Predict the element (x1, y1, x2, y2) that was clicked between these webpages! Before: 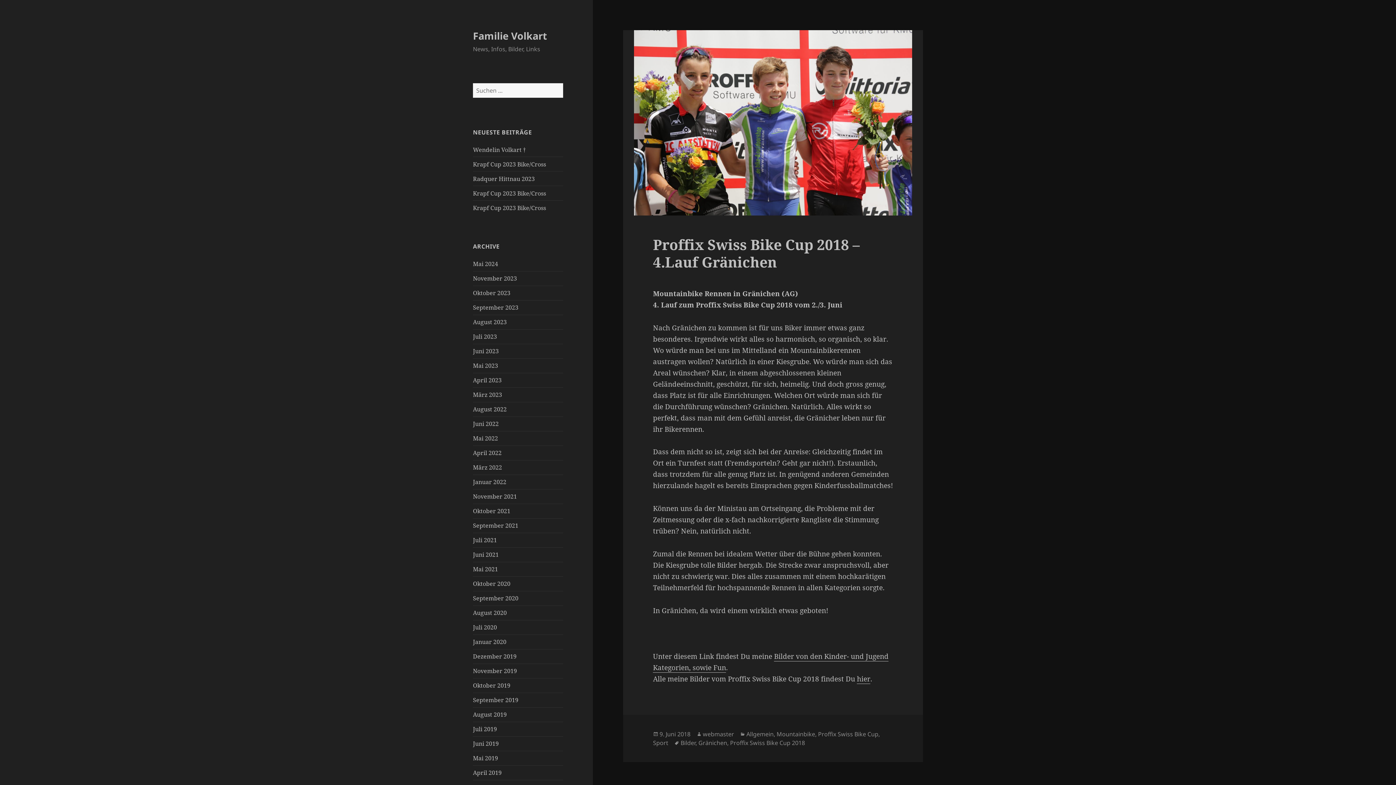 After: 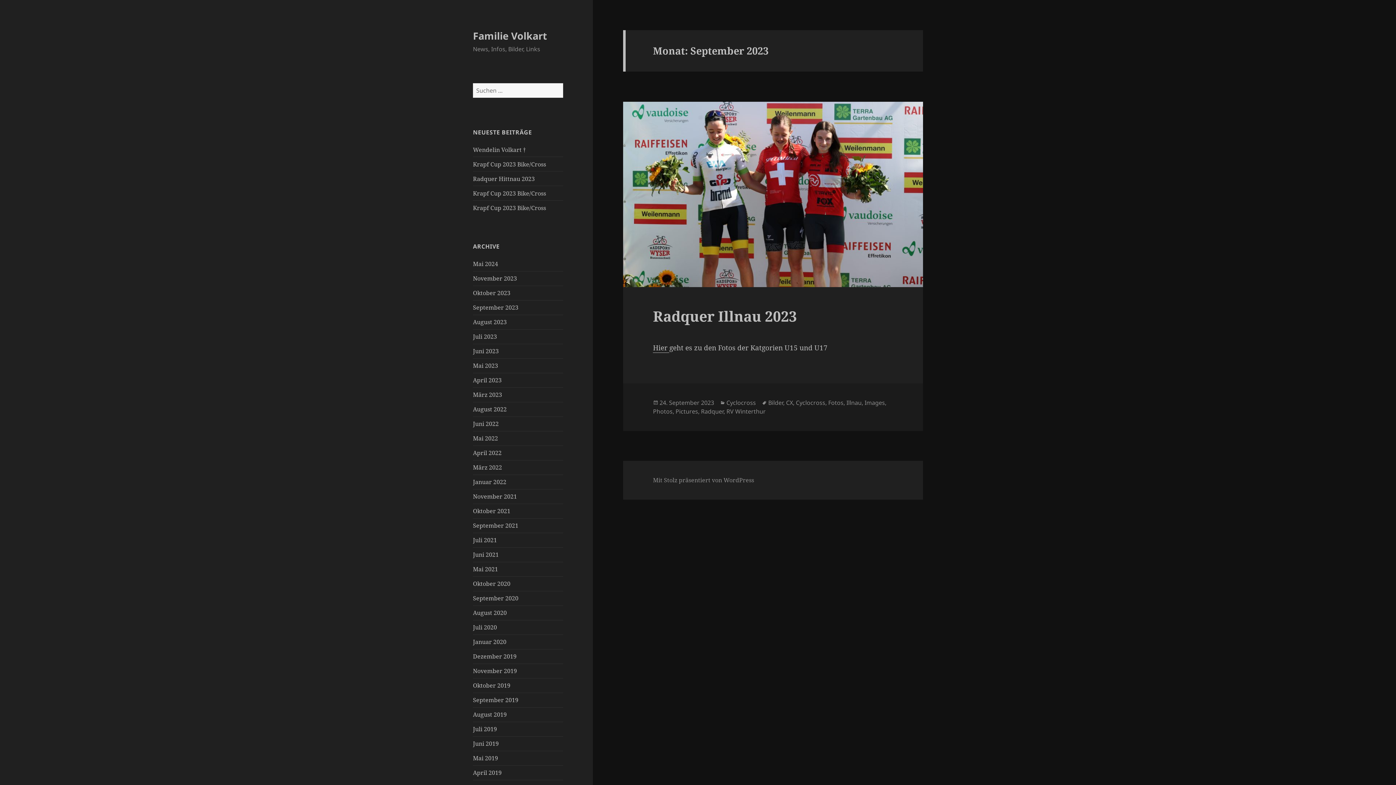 Action: label: September 2023 bbox: (473, 303, 518, 311)